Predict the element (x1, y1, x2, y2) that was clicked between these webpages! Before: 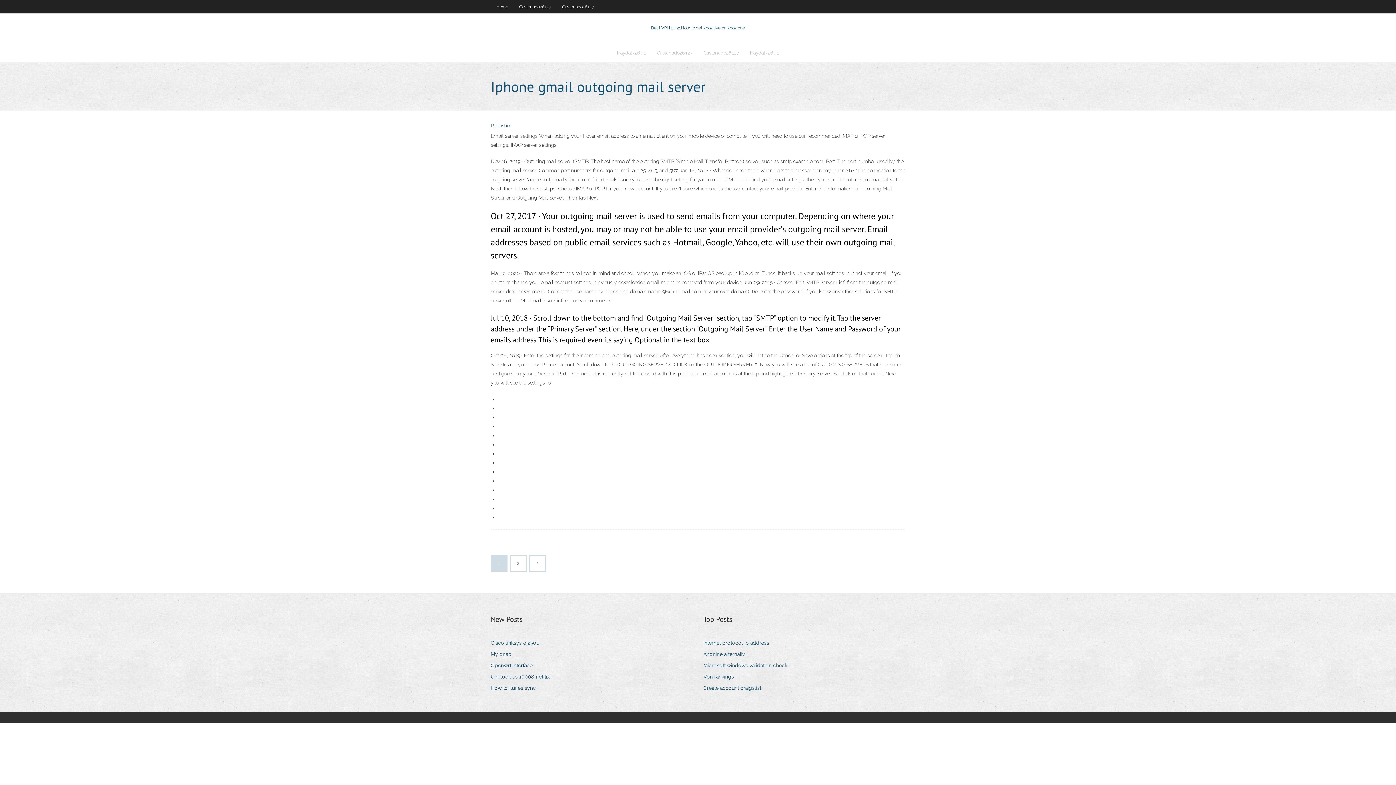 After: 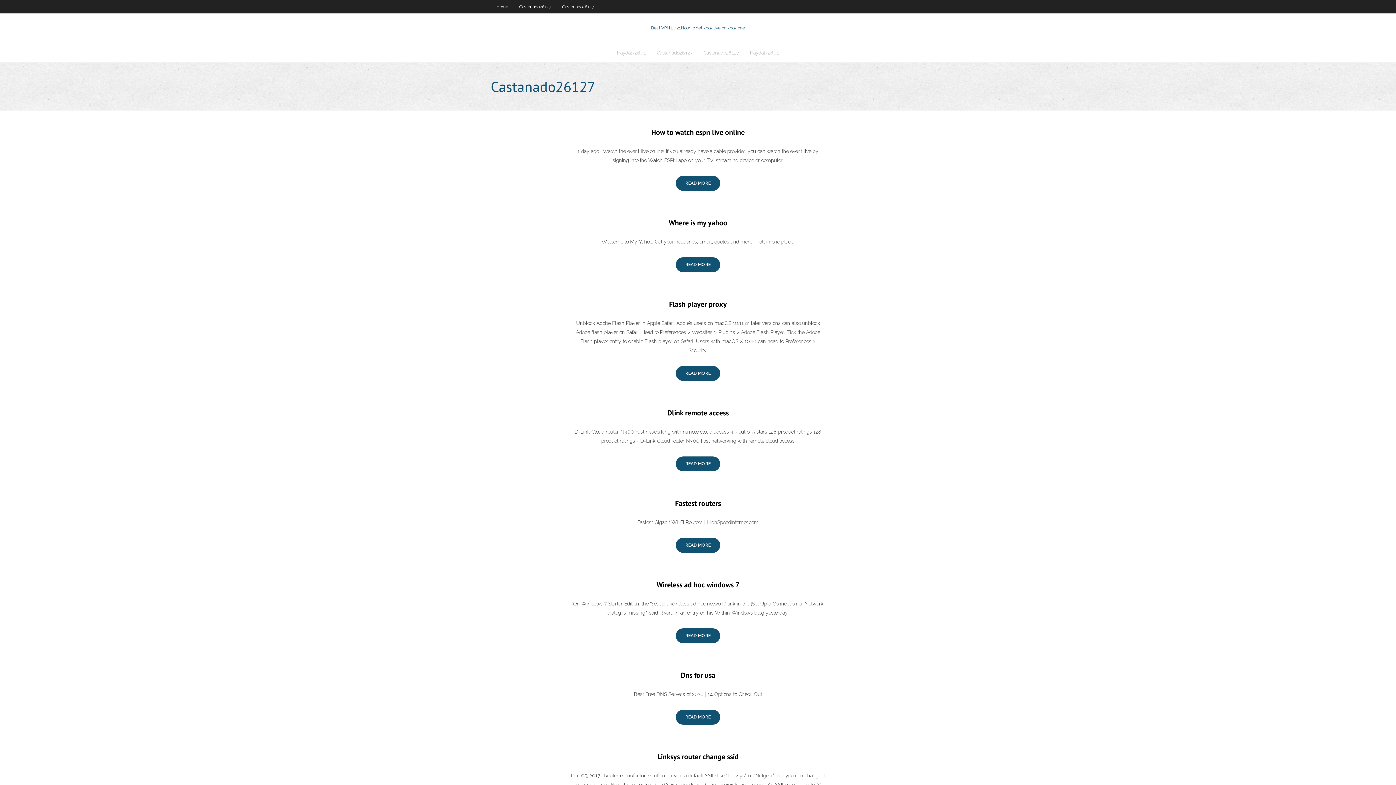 Action: bbox: (651, 43, 698, 62) label: Castanado26127